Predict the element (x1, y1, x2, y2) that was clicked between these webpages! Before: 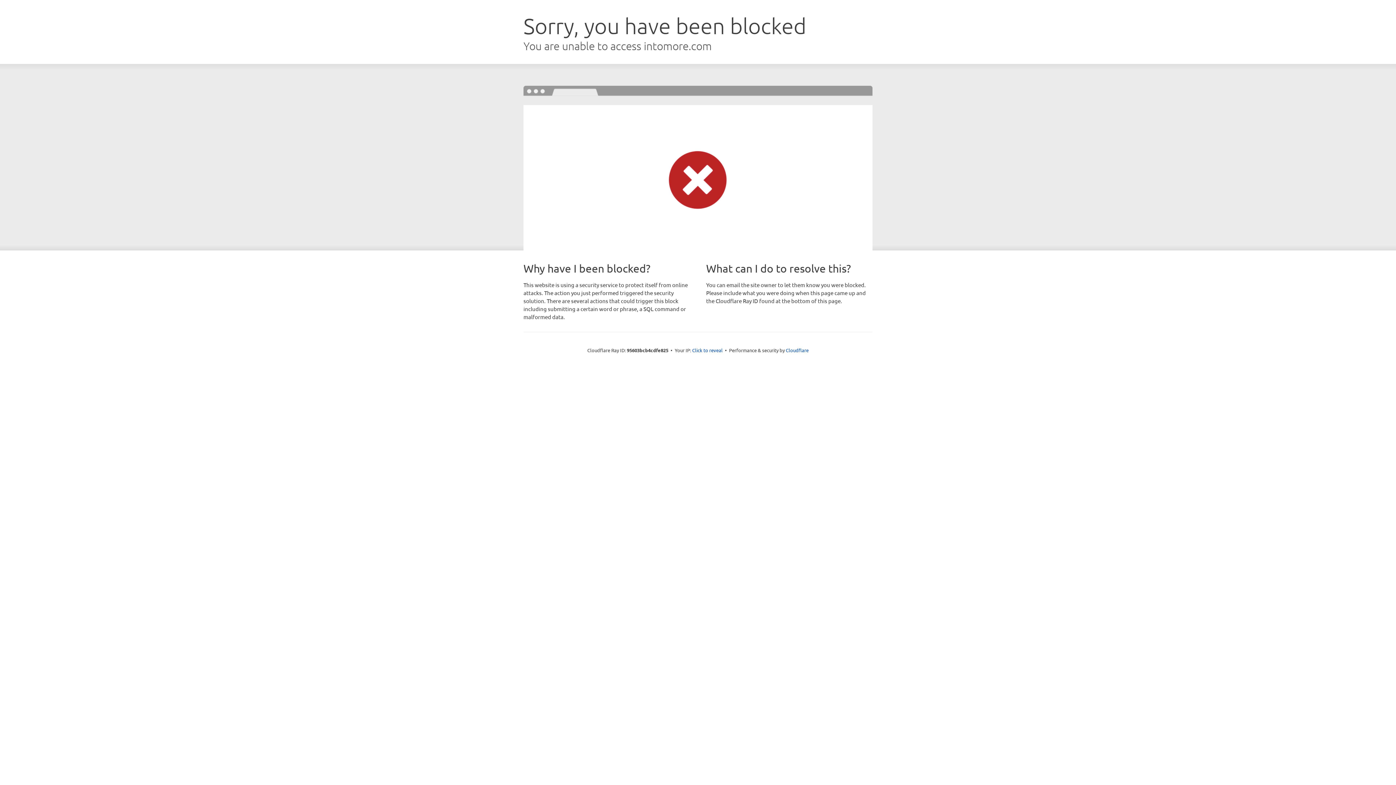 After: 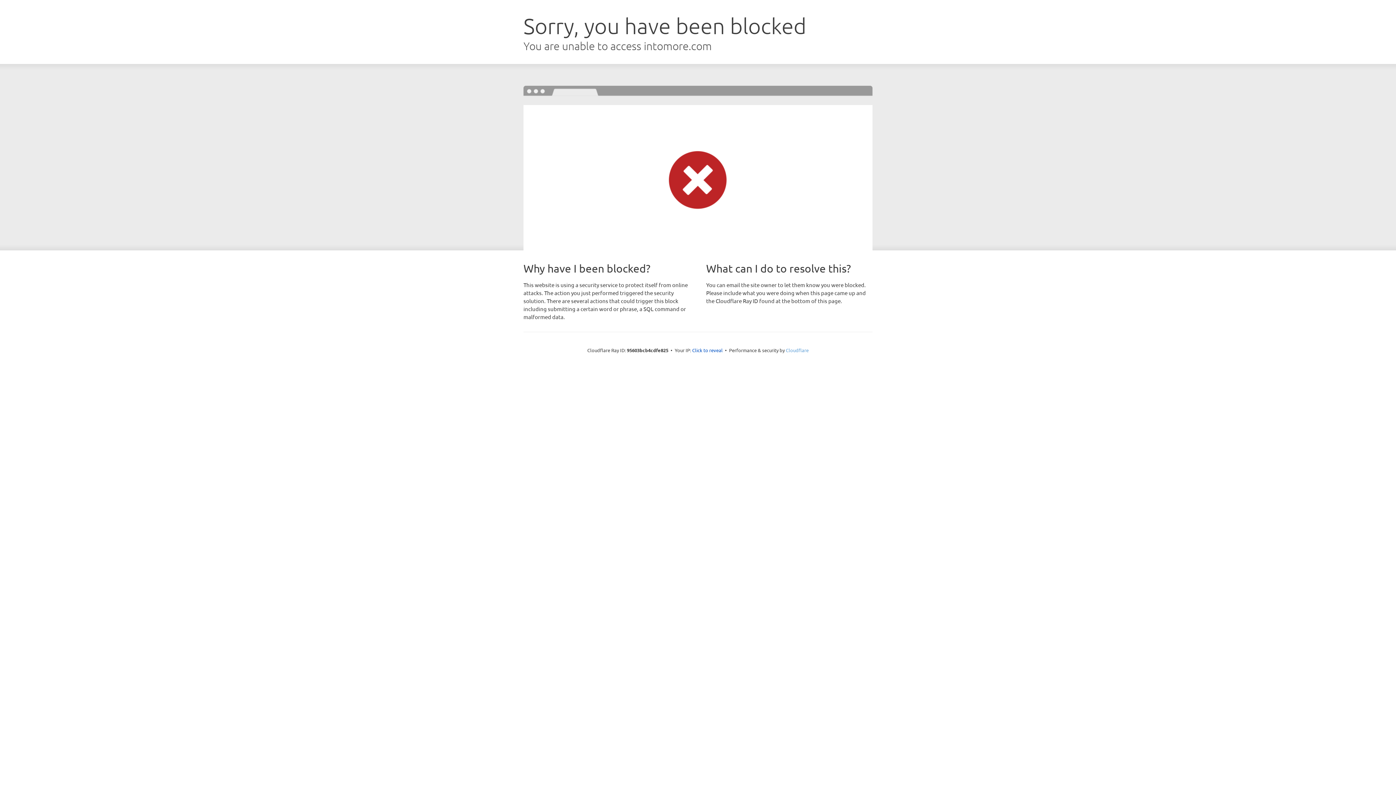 Action: label: Cloudflare bbox: (786, 347, 808, 353)